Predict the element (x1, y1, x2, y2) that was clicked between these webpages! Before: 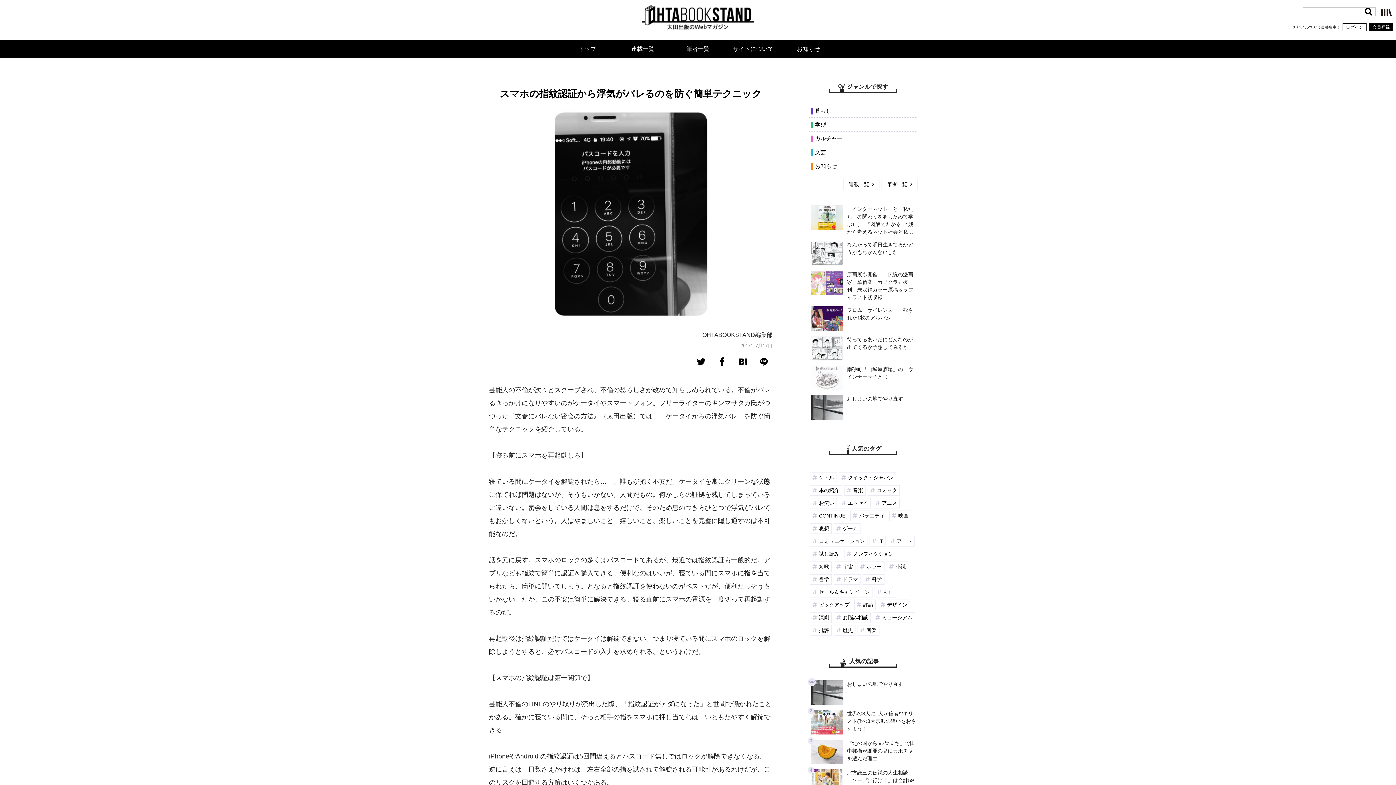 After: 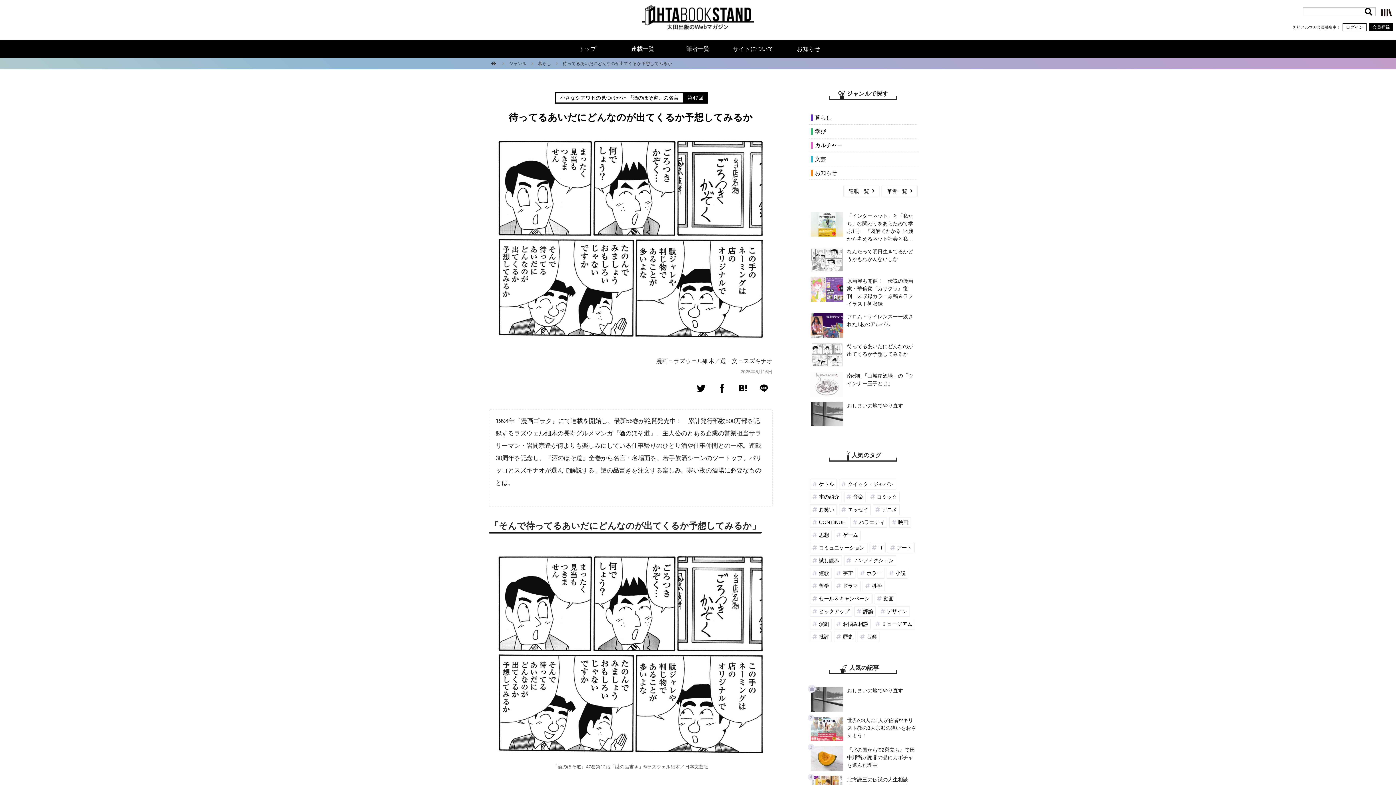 Action: label: 待ってるあいだにどんなのが出てくるか予想してみるか bbox: (809, 334, 918, 362)